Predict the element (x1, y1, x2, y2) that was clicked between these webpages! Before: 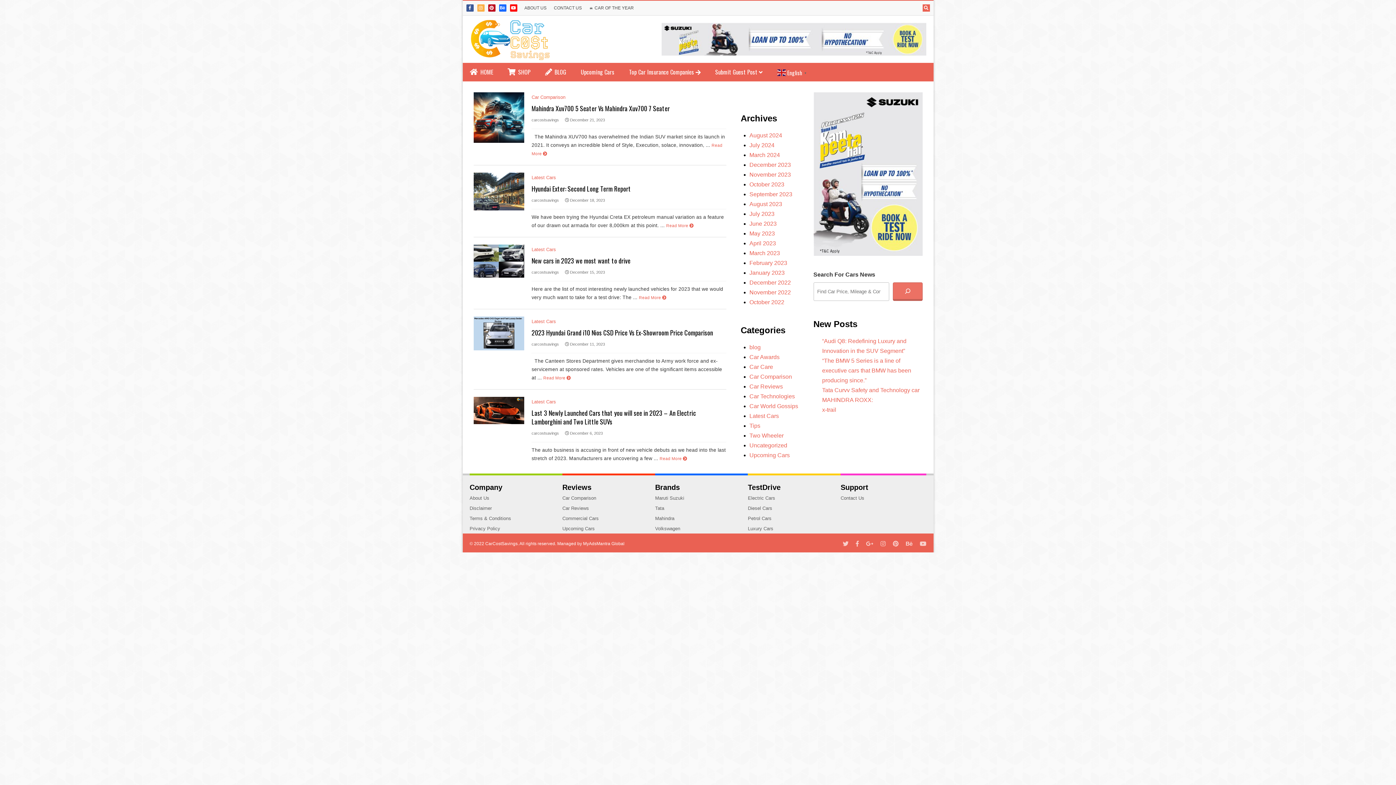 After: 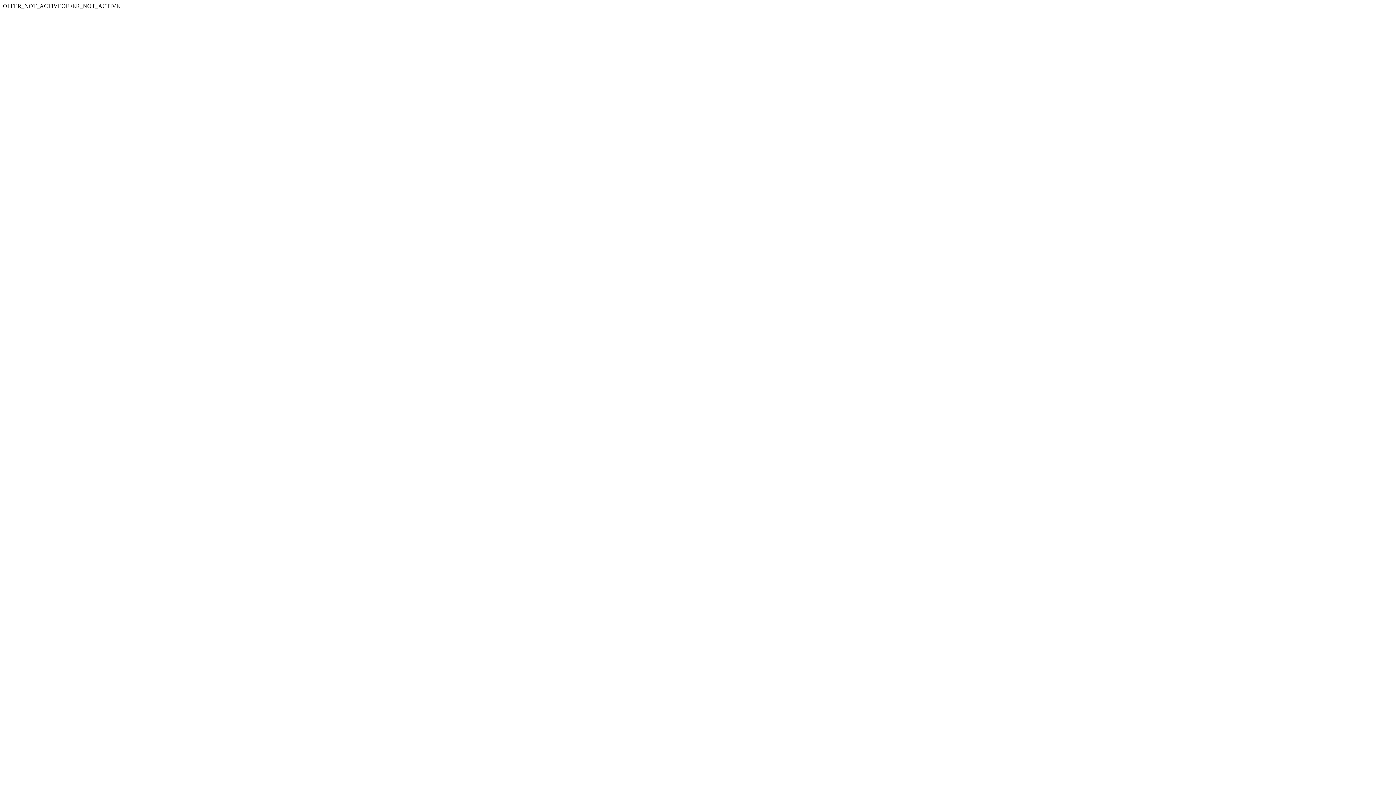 Action: bbox: (661, 50, 926, 56)